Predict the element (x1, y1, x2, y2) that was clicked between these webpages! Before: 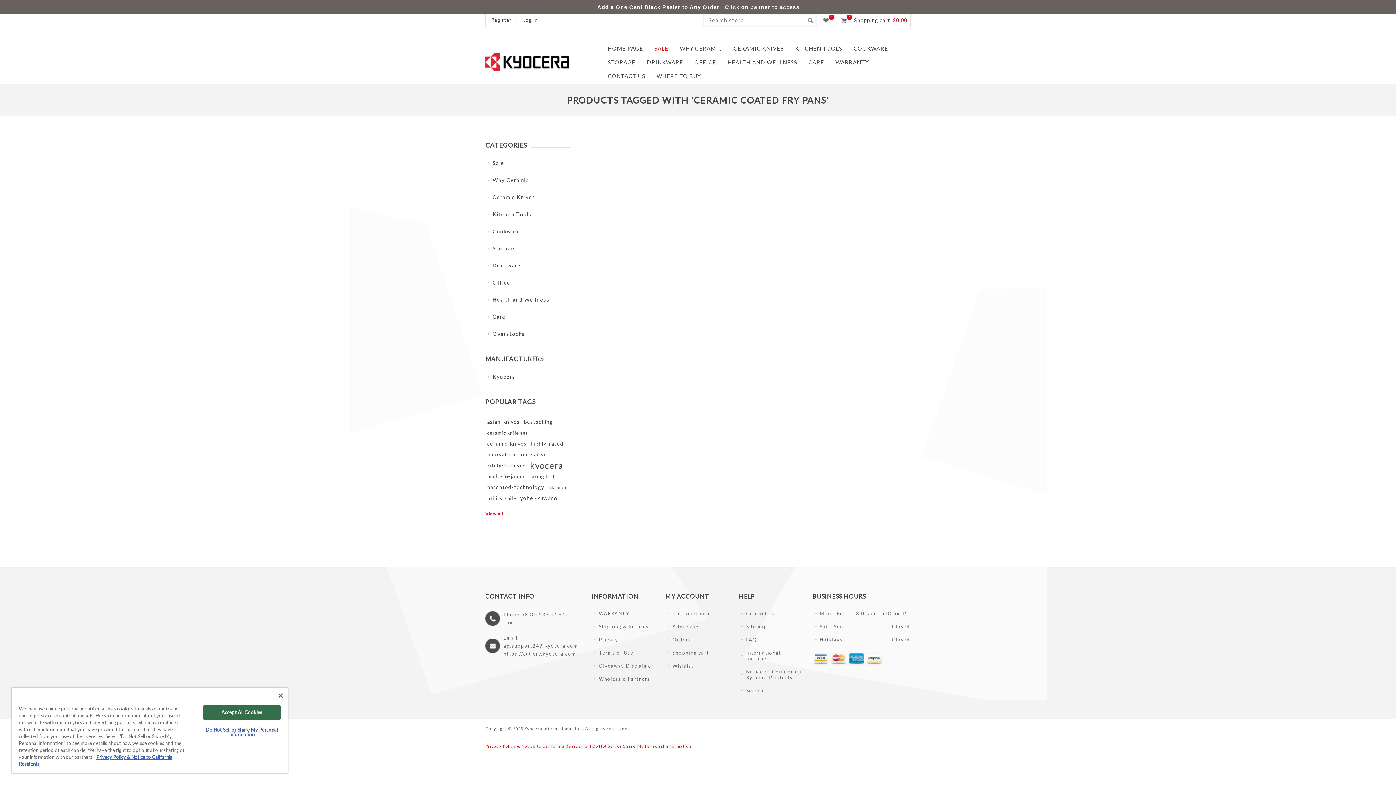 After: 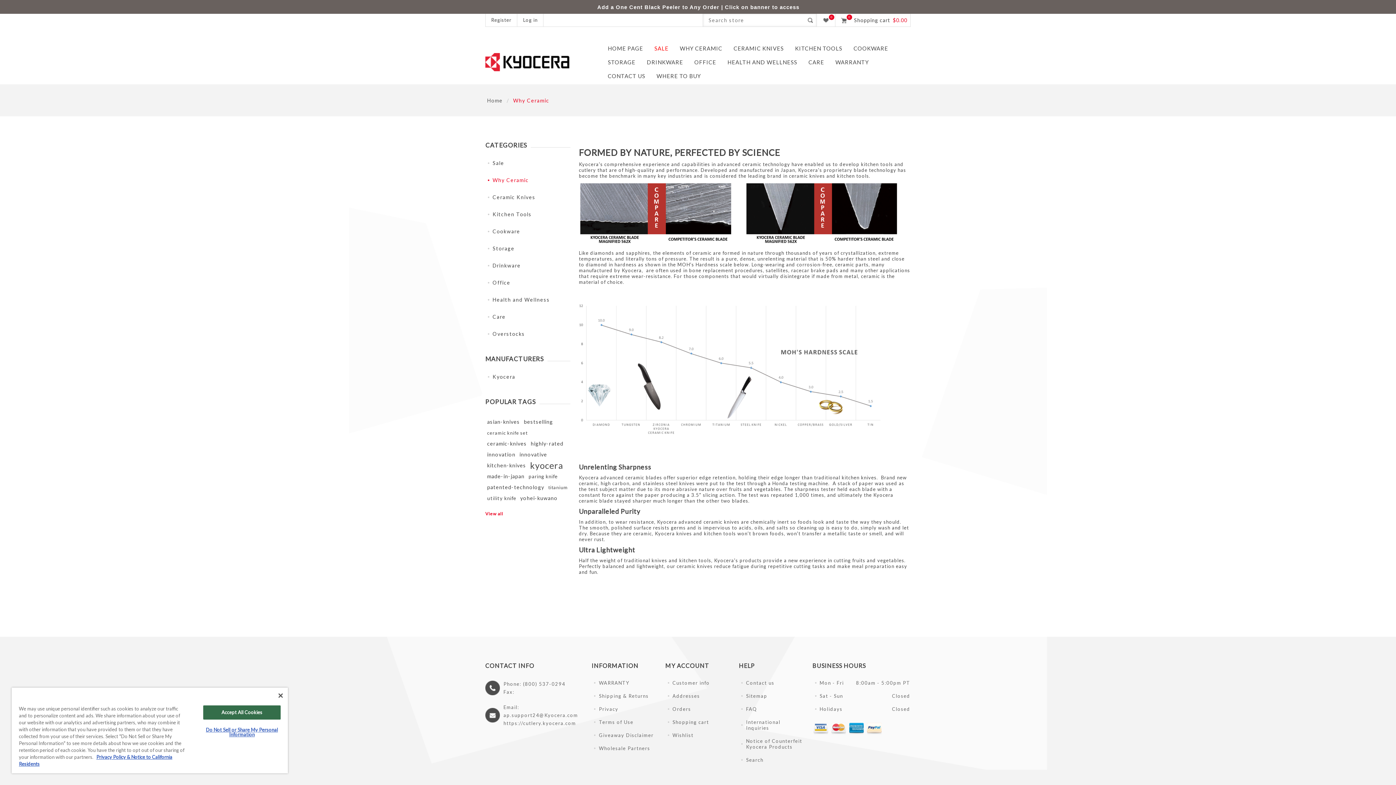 Action: label: WHY CERAMIC bbox: (680, 41, 722, 55)